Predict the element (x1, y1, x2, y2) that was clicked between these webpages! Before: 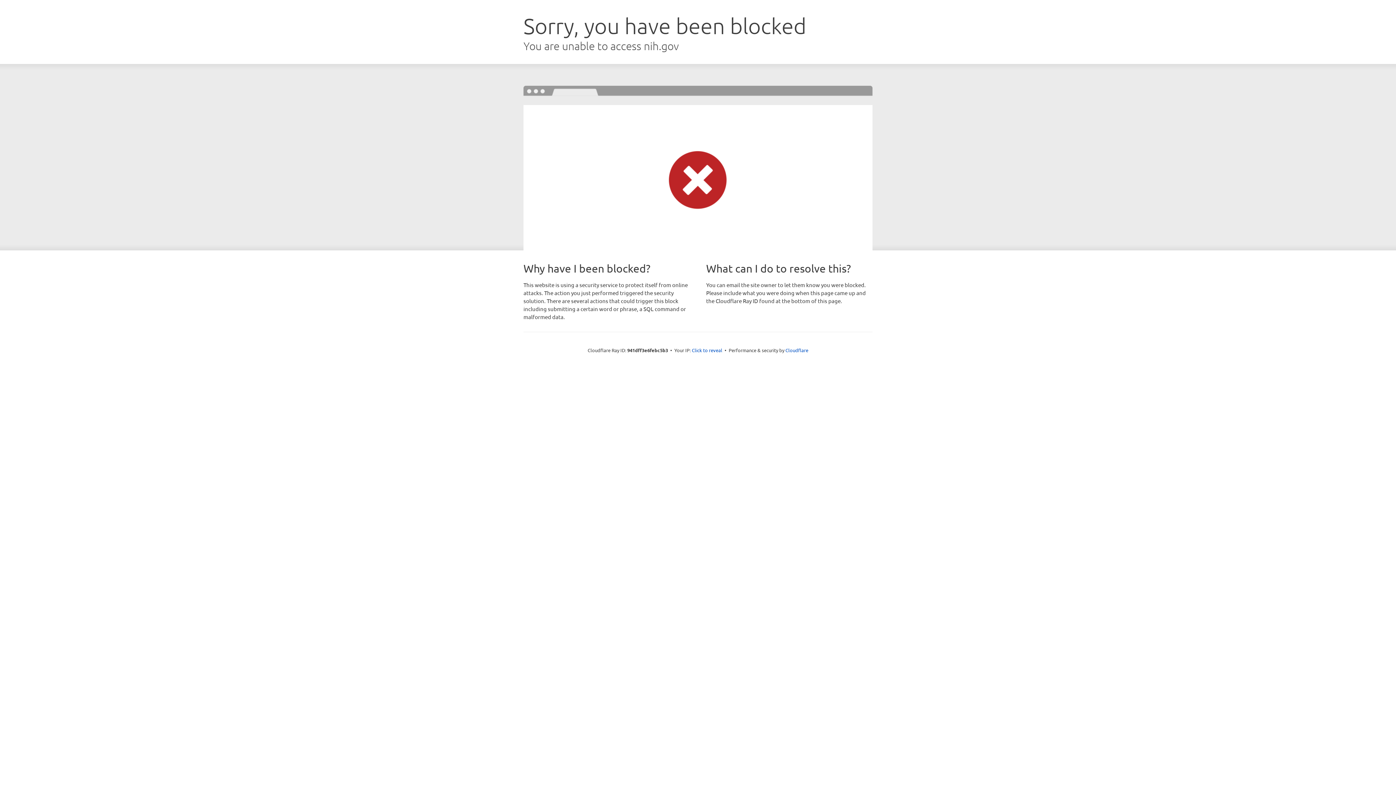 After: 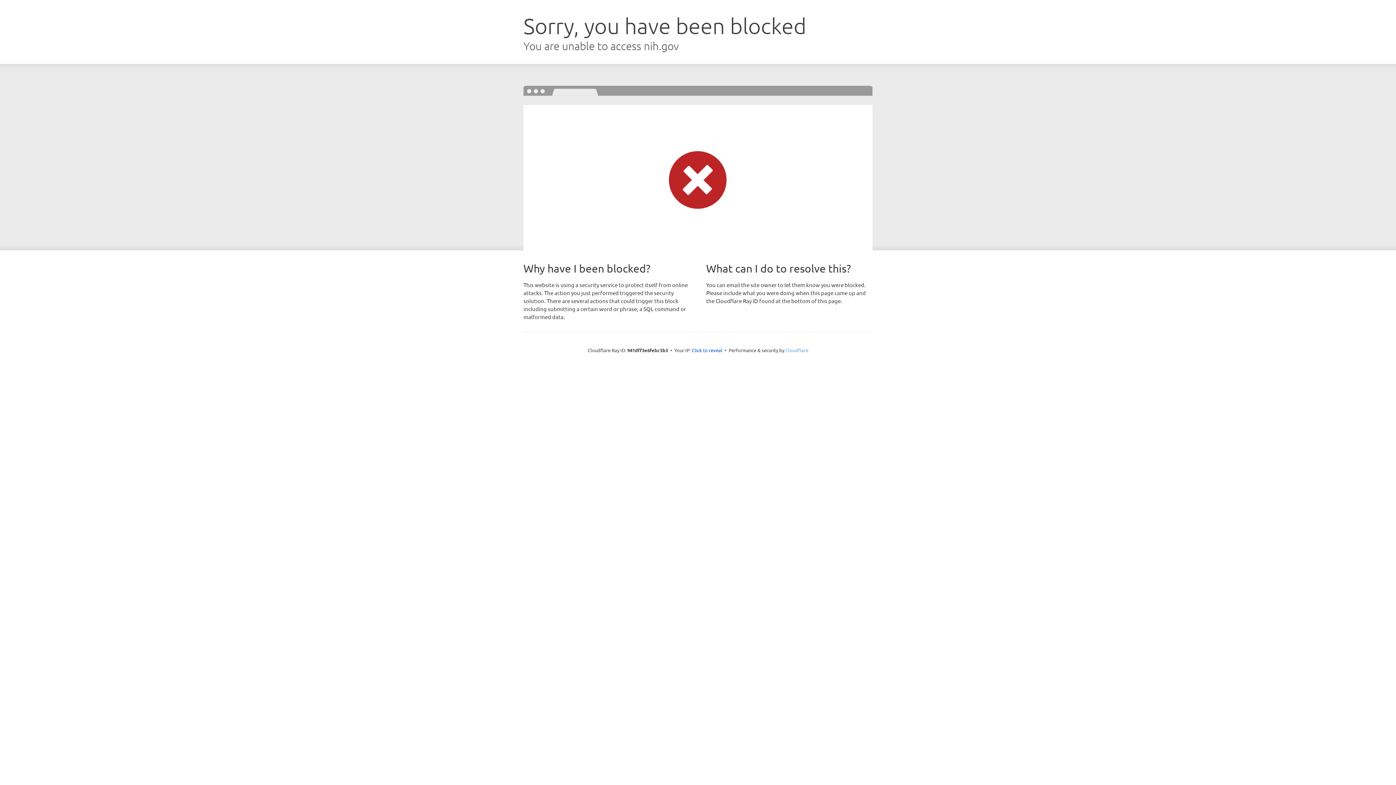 Action: bbox: (785, 347, 808, 353) label: Cloudflare